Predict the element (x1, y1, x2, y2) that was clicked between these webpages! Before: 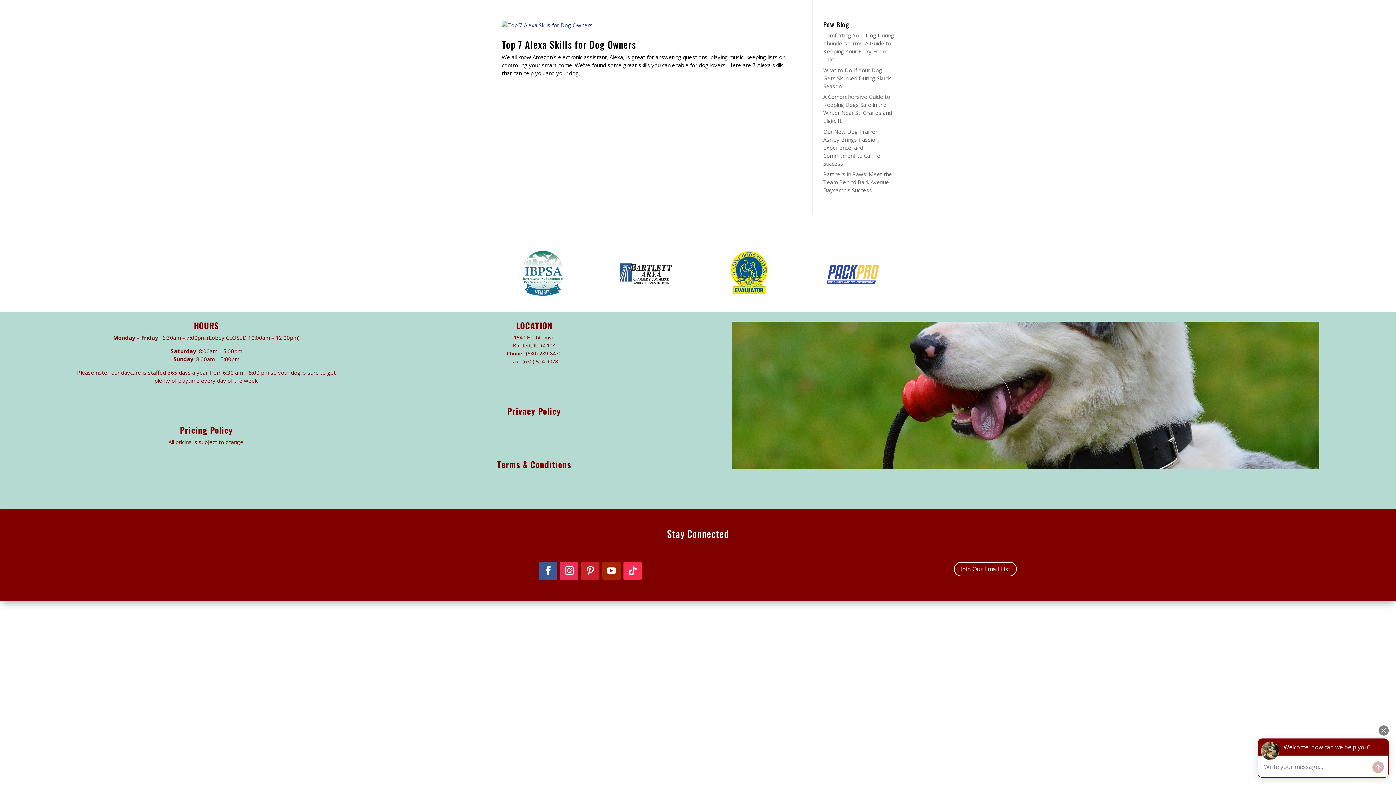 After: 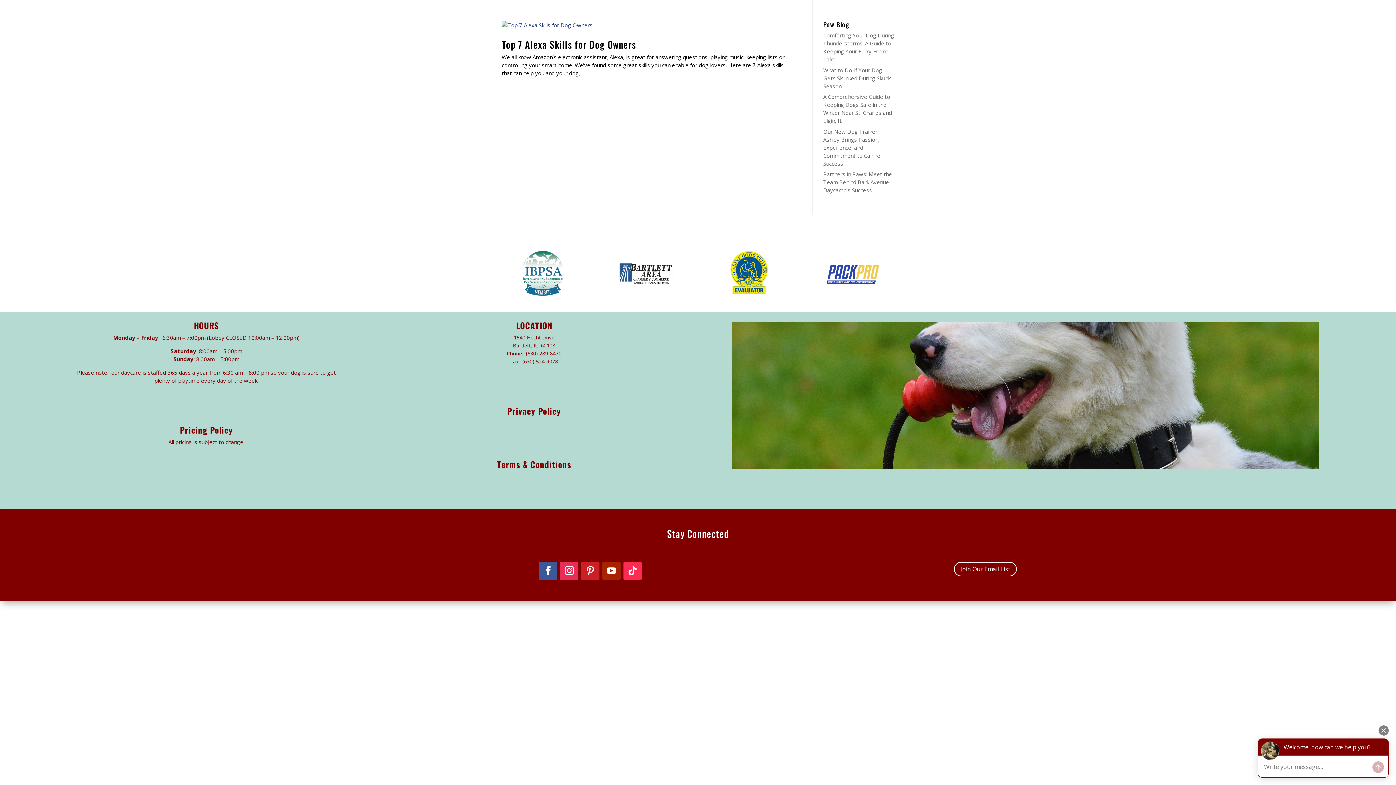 Action: bbox: (581, 562, 599, 580)